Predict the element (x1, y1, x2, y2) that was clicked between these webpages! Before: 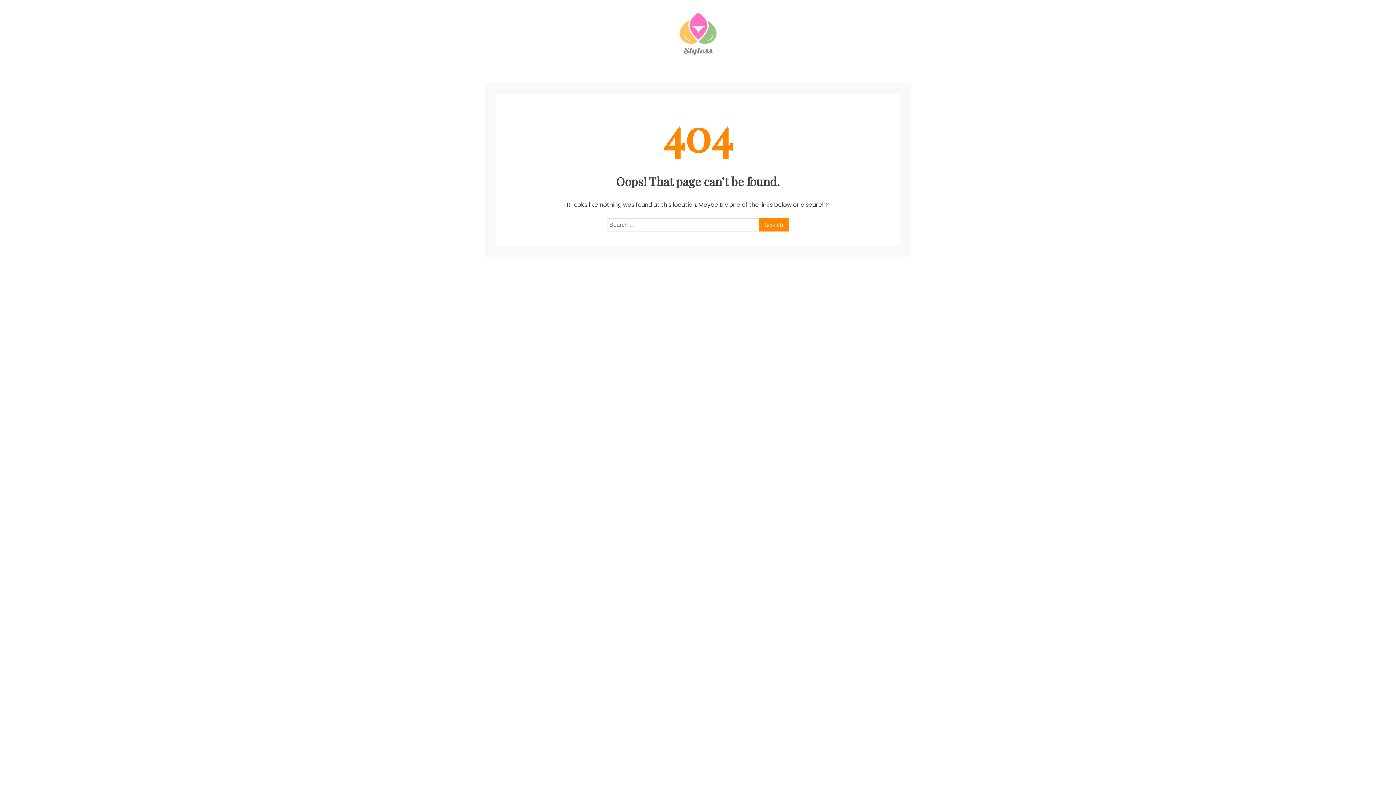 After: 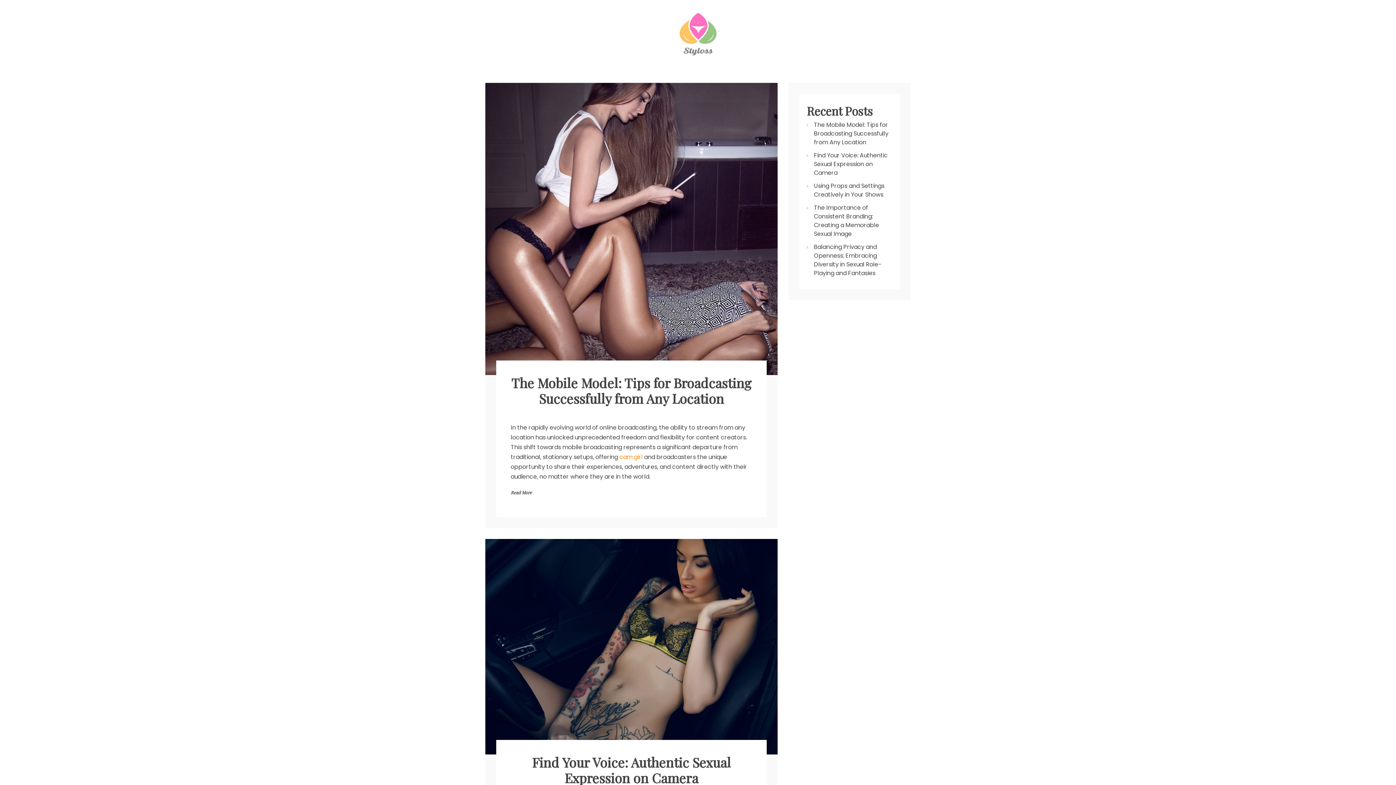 Action: bbox: (678, 10, 718, 61)